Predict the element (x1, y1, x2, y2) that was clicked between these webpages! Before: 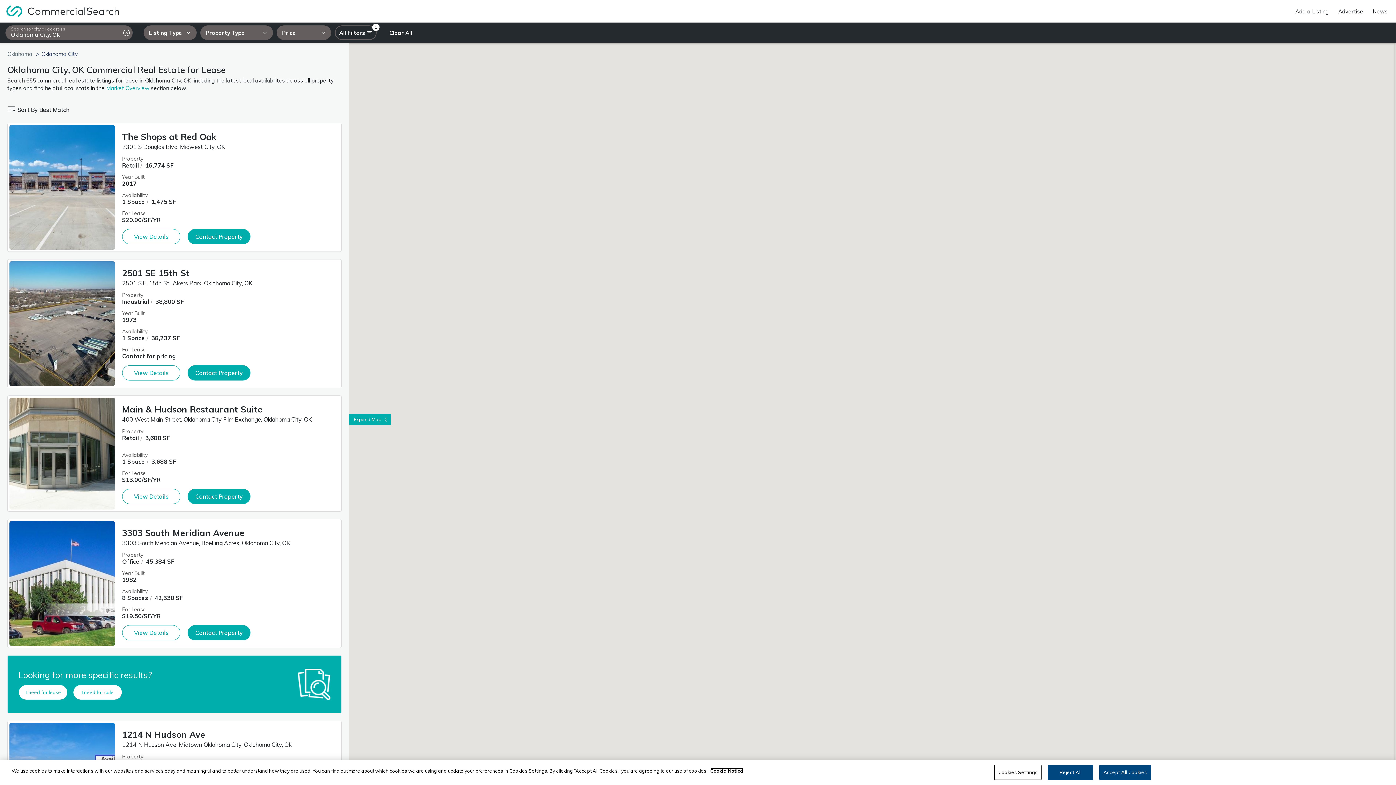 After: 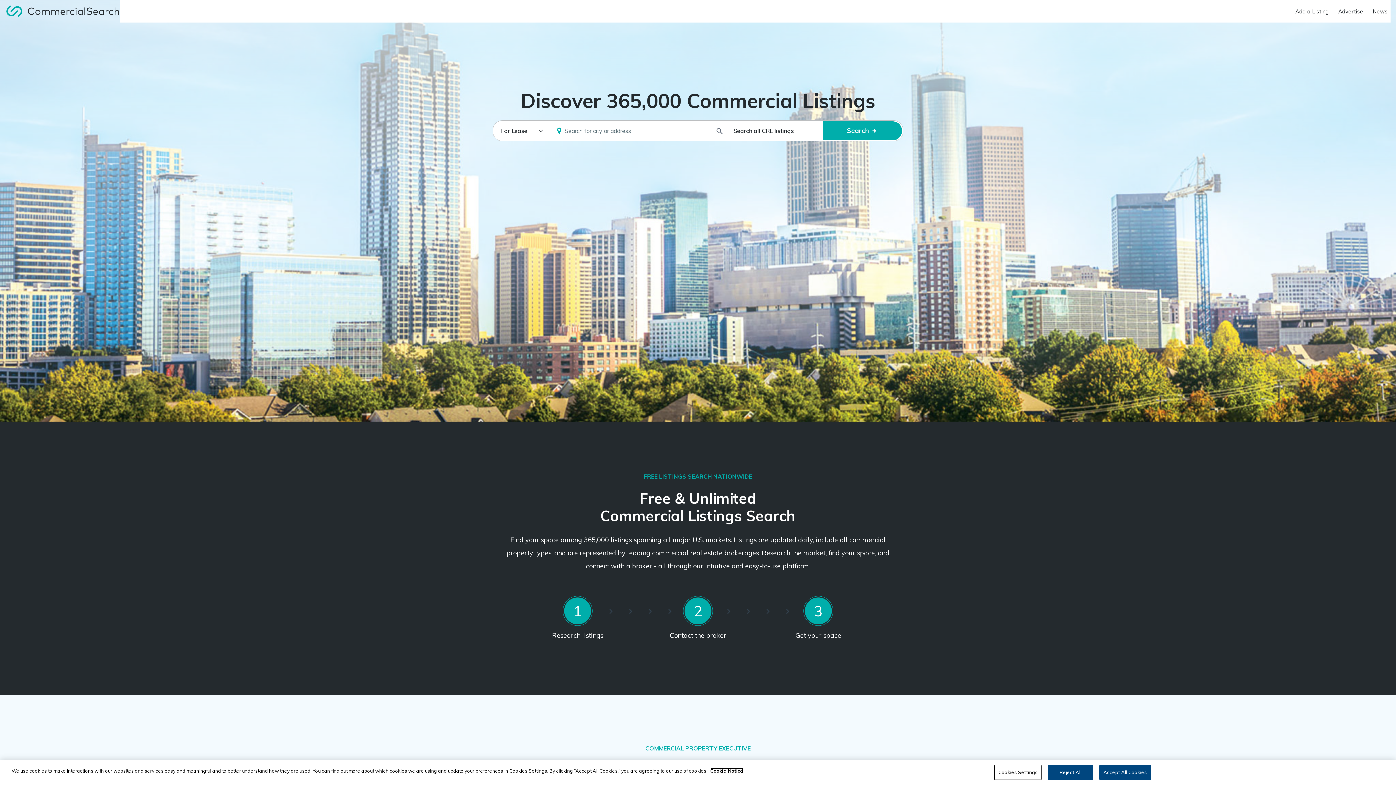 Action: bbox: (5, 5, 120, 17)